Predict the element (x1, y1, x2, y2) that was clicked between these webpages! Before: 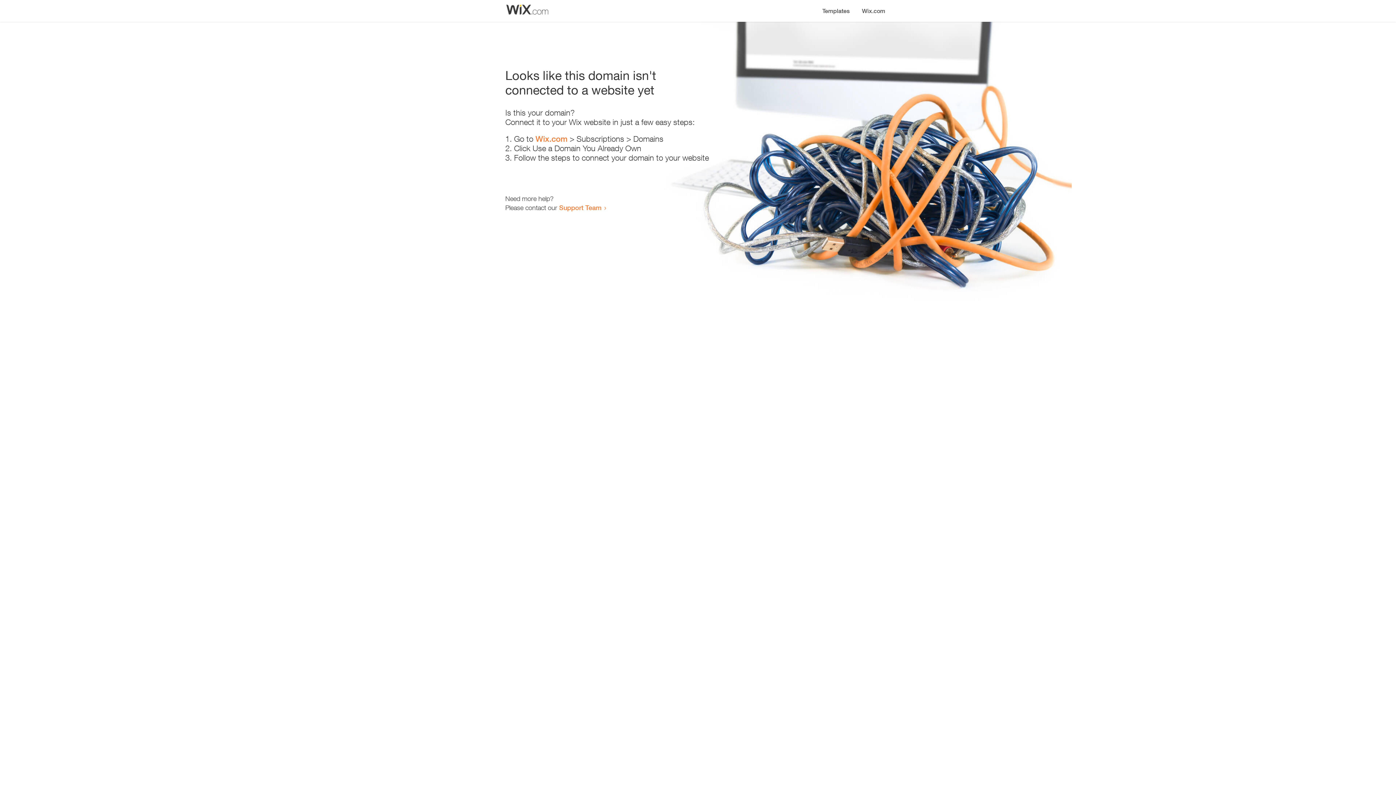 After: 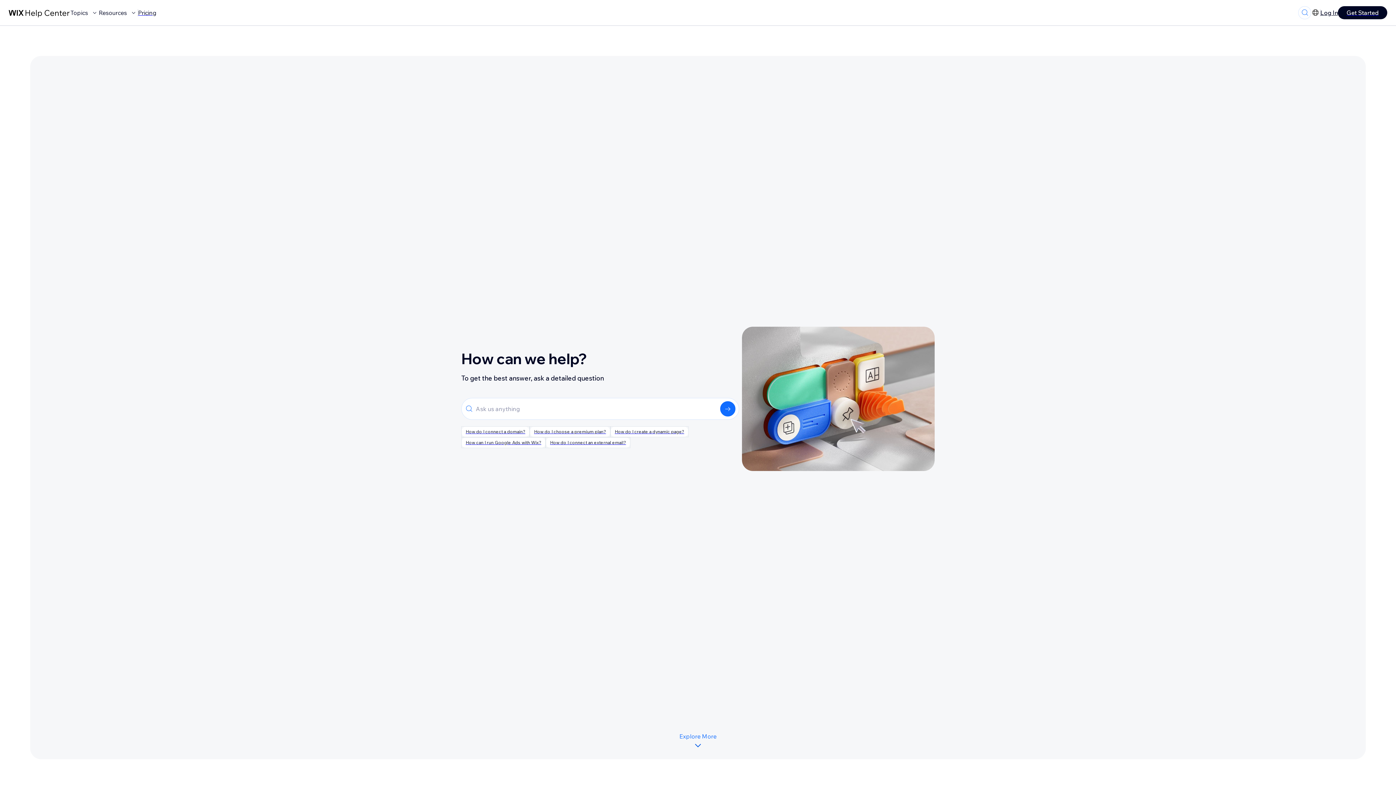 Action: label: Support Team bbox: (559, 203, 601, 211)